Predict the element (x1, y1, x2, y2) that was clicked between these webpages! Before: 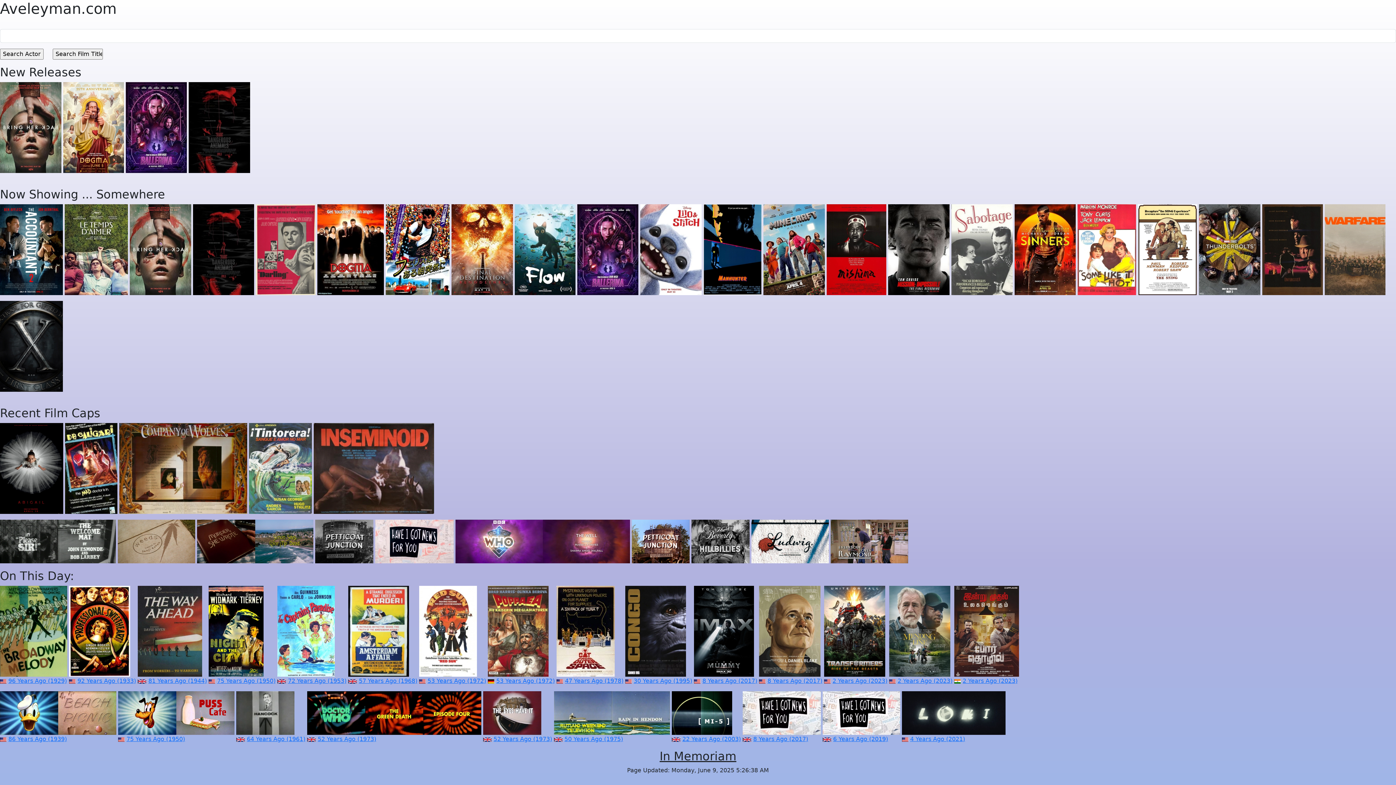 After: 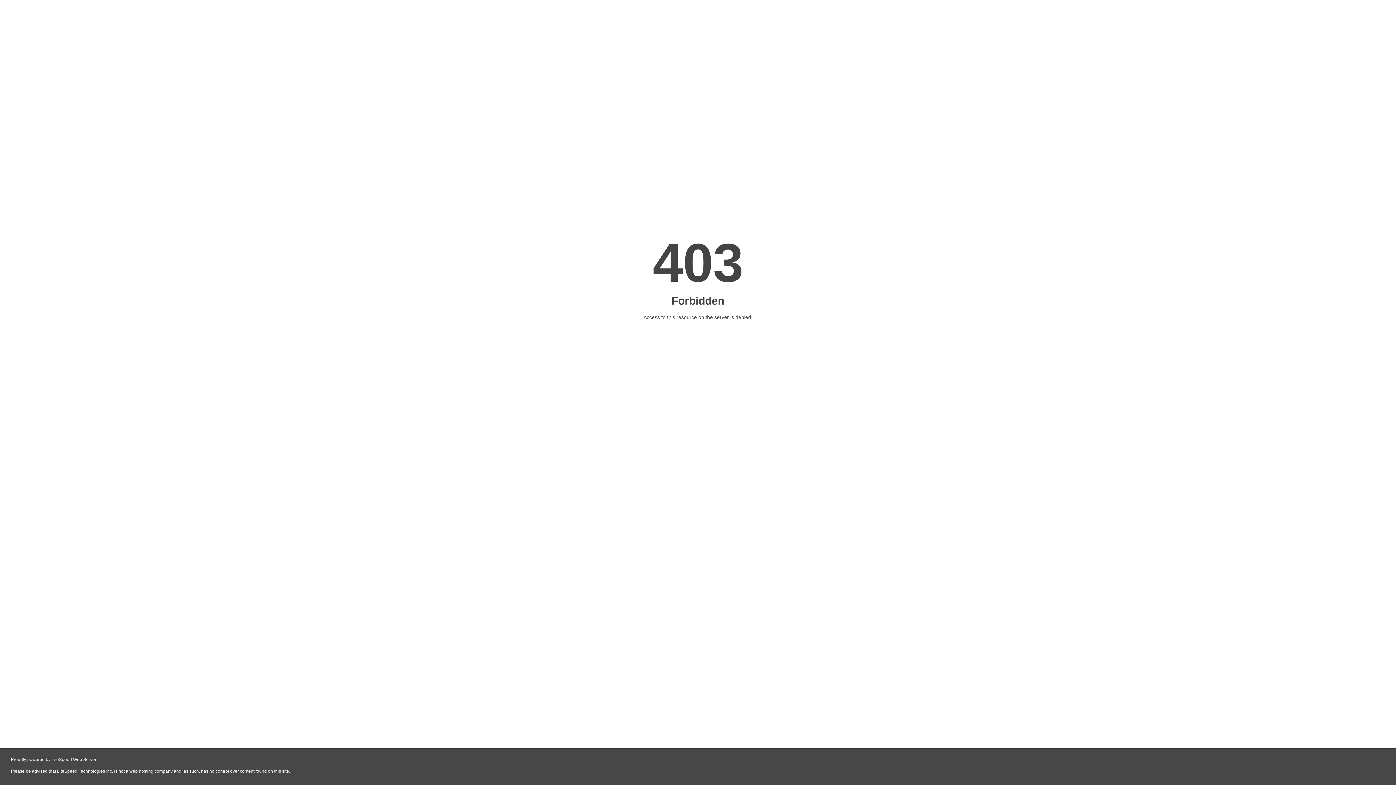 Action: bbox: (256, 246, 315, 252)